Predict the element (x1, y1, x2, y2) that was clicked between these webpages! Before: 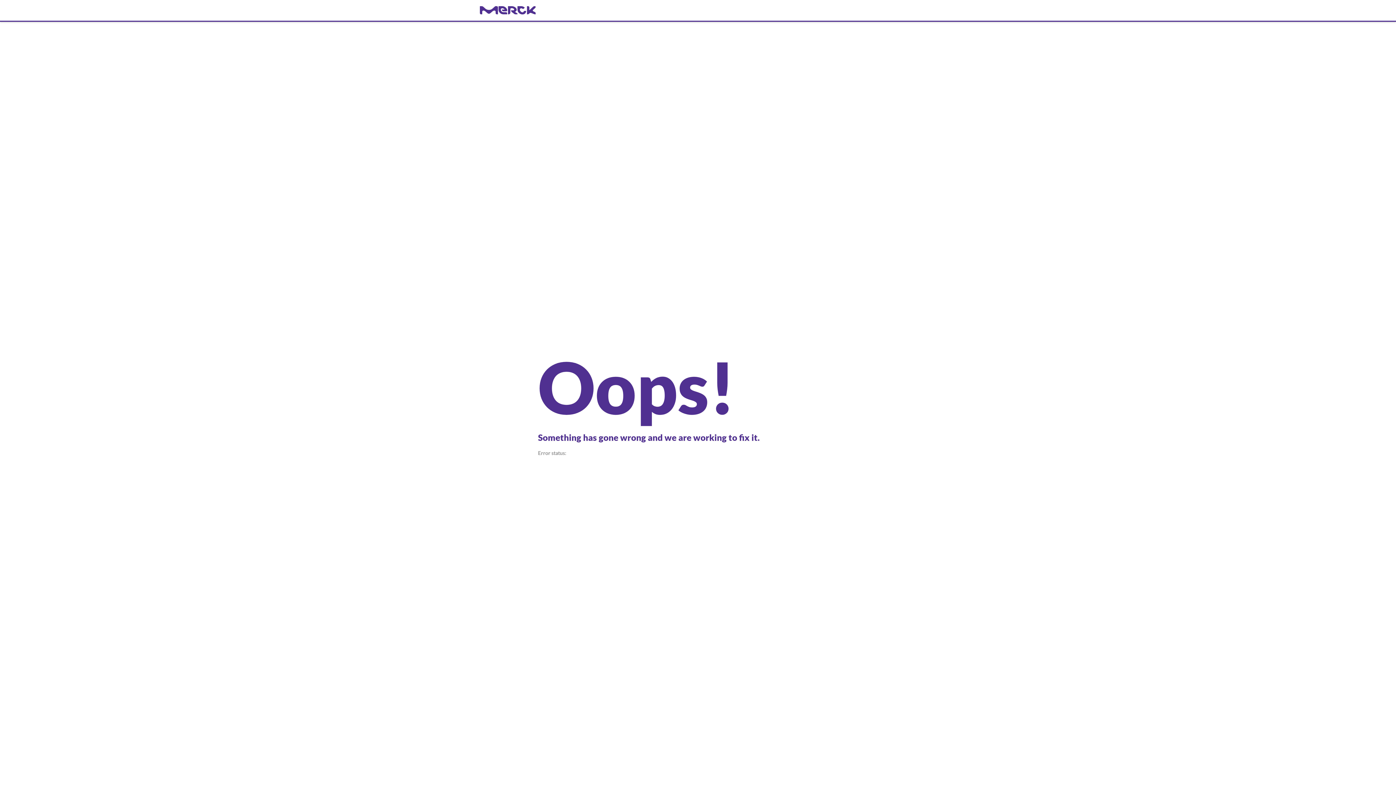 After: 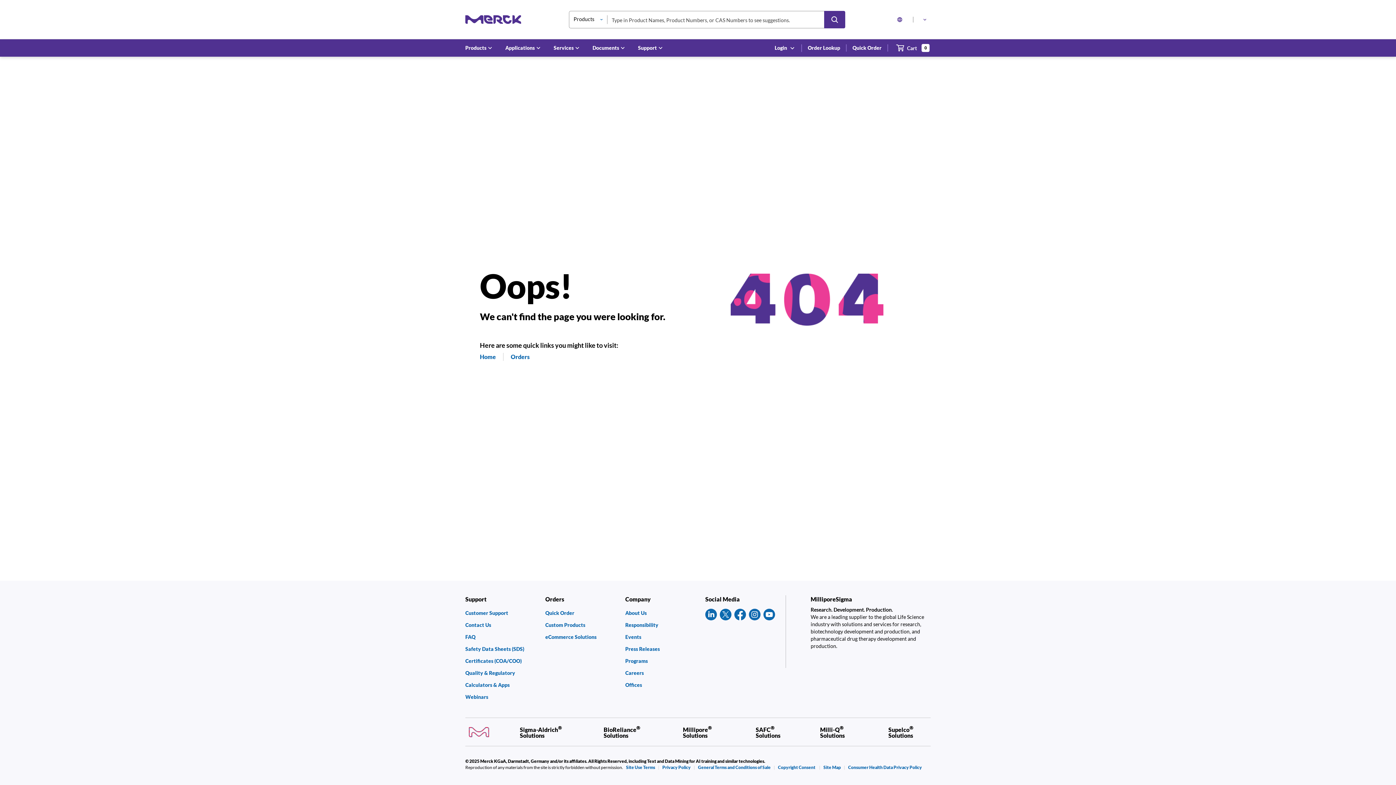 Action: label: navigate-home bbox: (480, 6, 916, 14)